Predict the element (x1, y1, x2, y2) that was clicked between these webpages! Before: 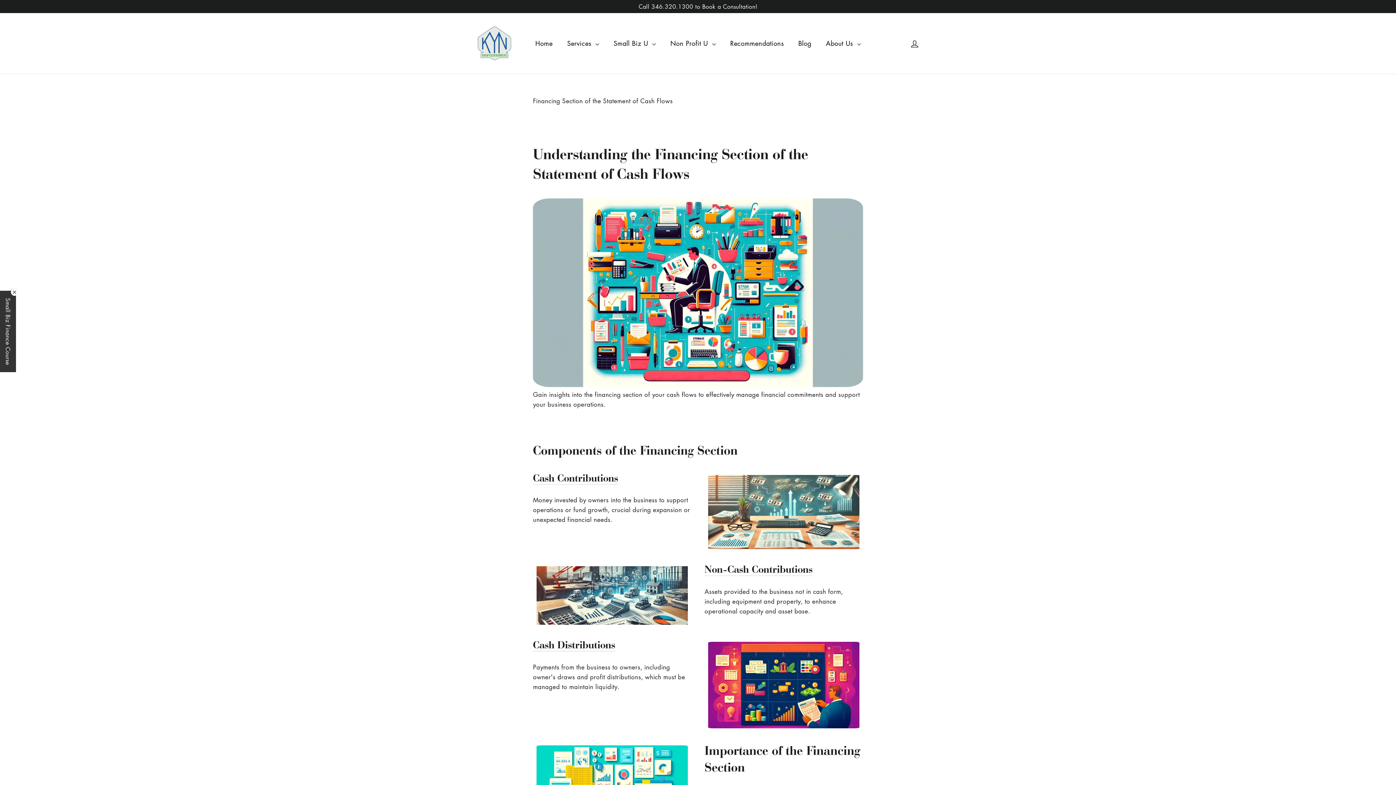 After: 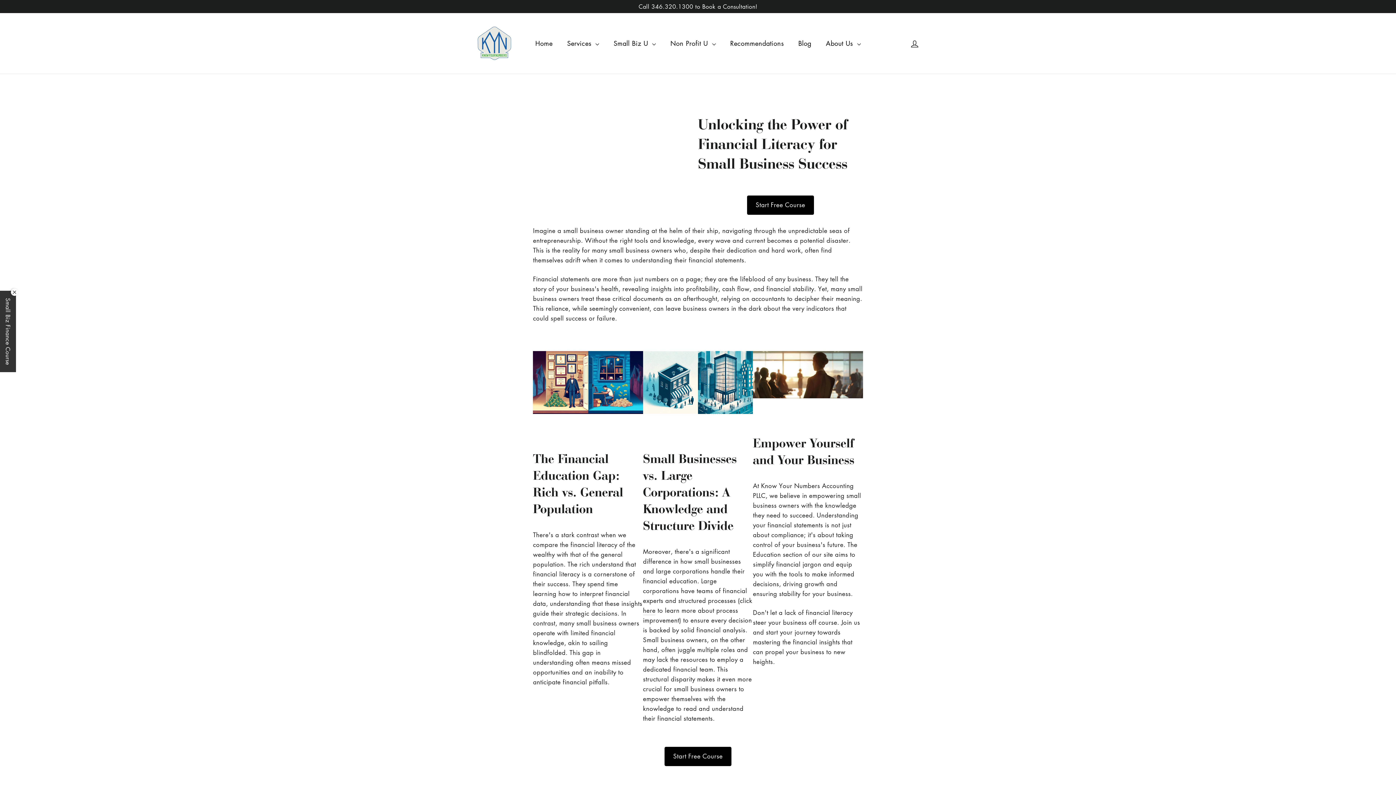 Action: label: Small Biz U  bbox: (606, 34, 663, 52)